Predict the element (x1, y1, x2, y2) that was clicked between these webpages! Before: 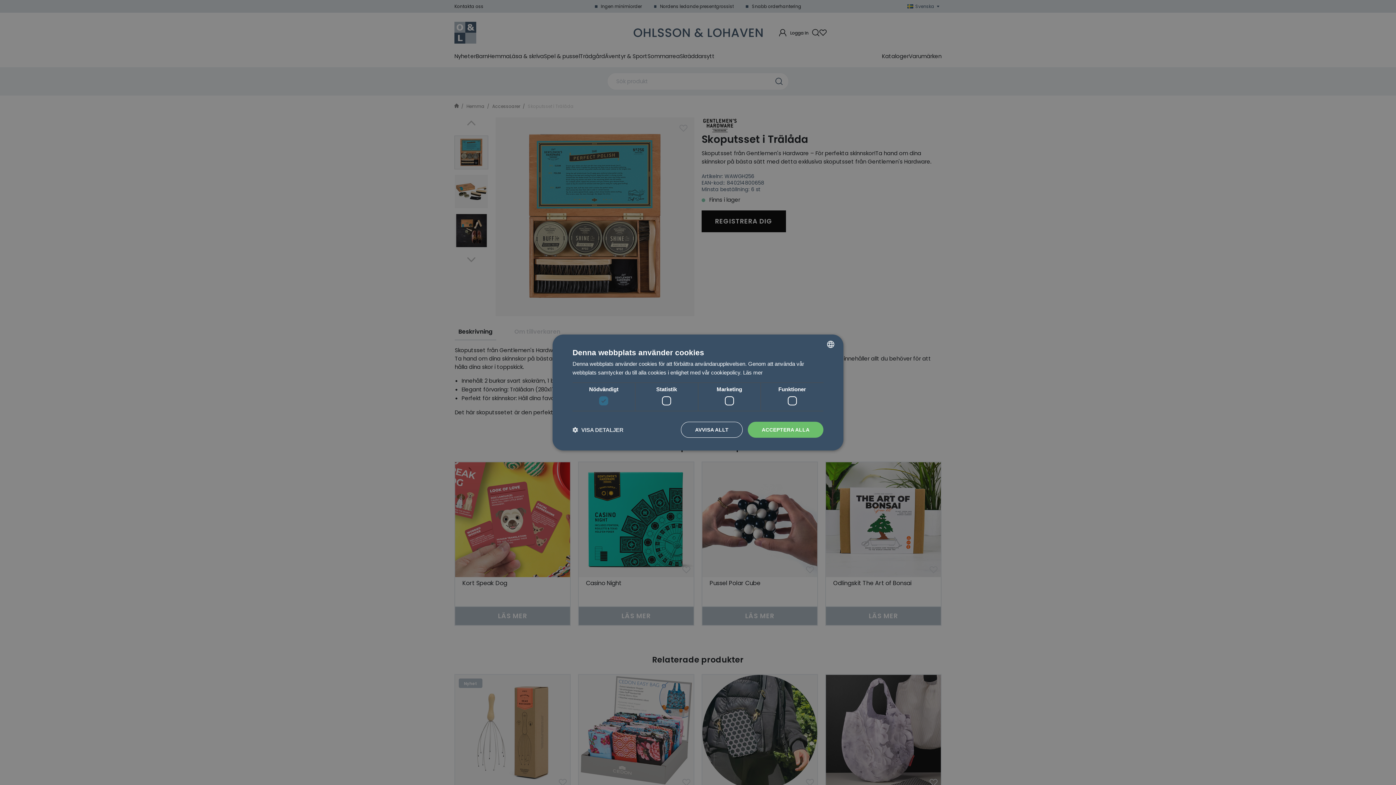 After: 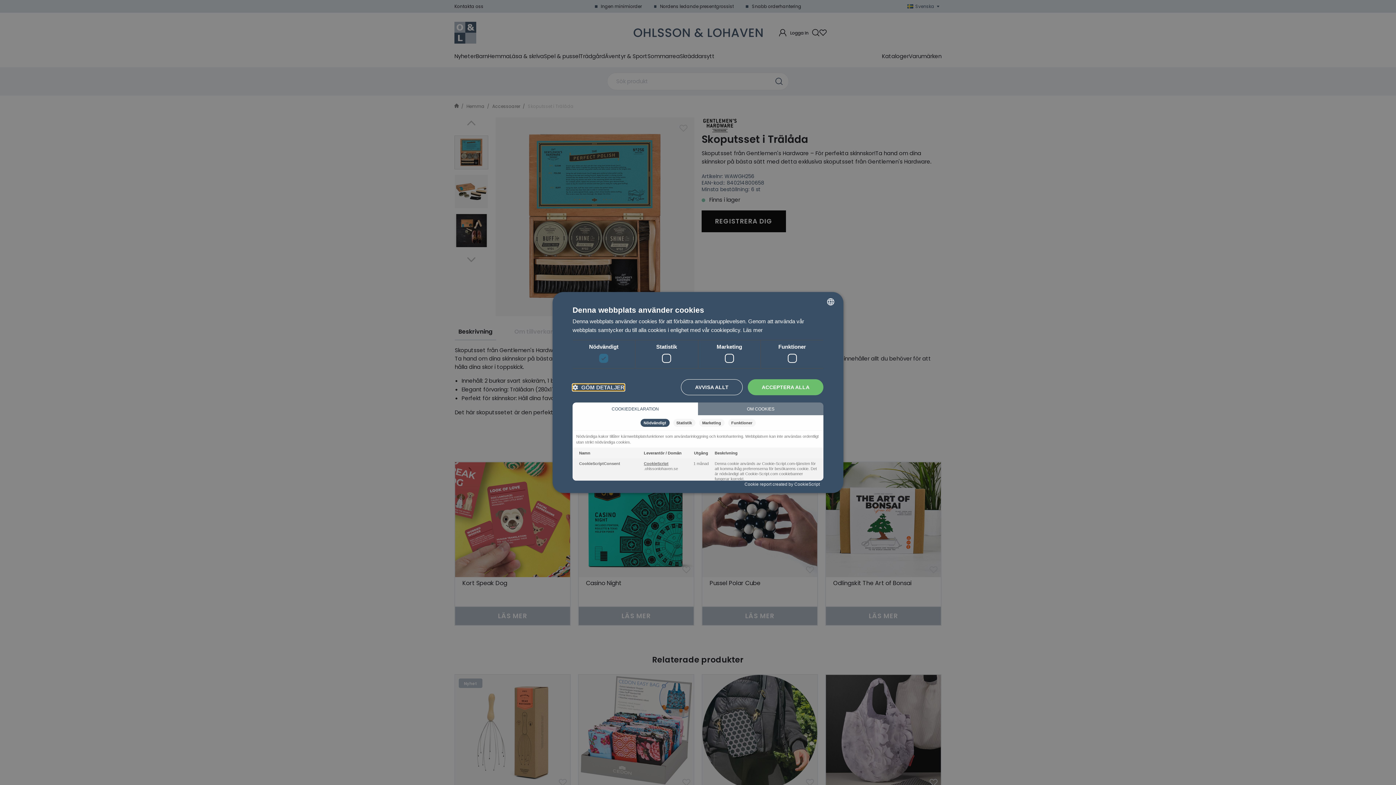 Action: bbox: (572, 426, 623, 433) label:  VISA DETALJER